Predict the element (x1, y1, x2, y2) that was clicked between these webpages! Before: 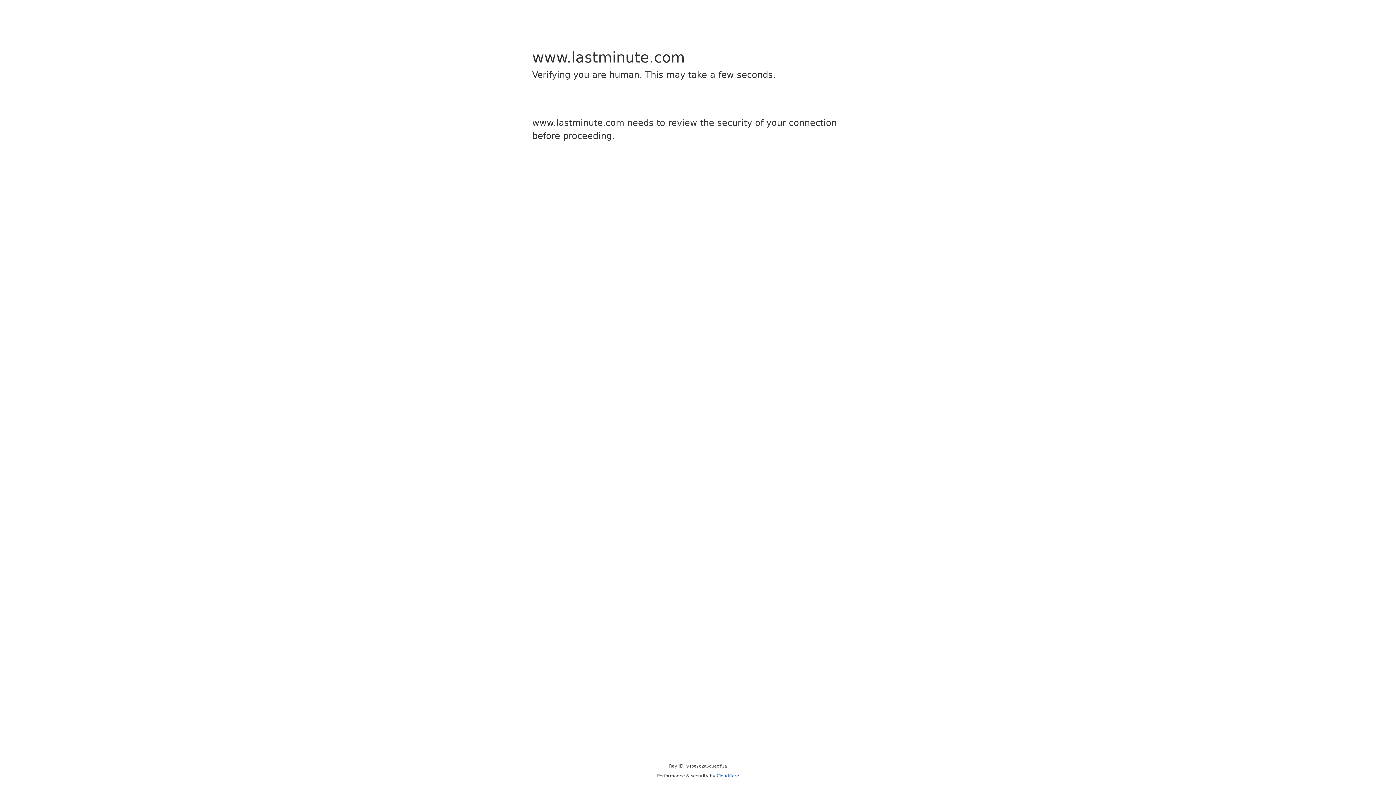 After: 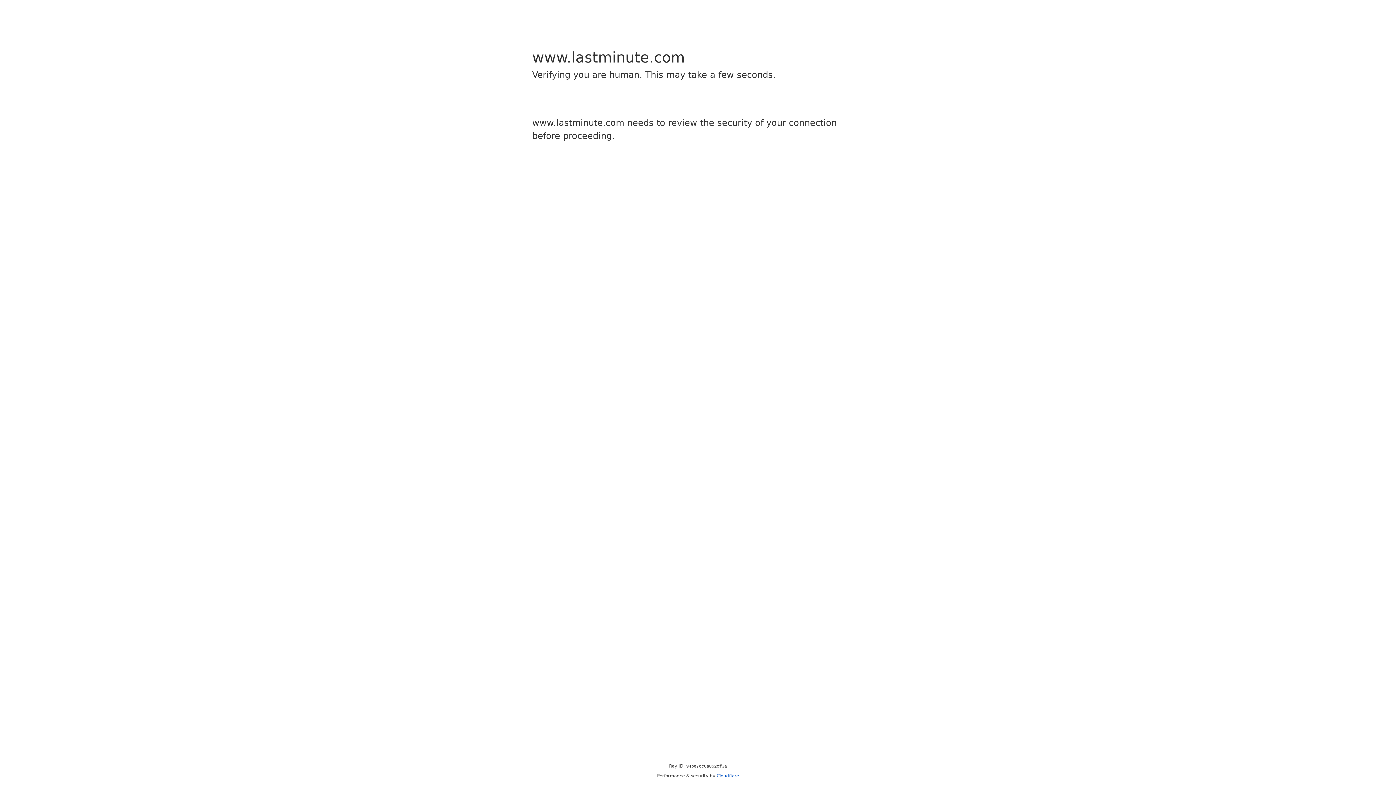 Action: label: Cloudflare bbox: (716, 773, 739, 778)